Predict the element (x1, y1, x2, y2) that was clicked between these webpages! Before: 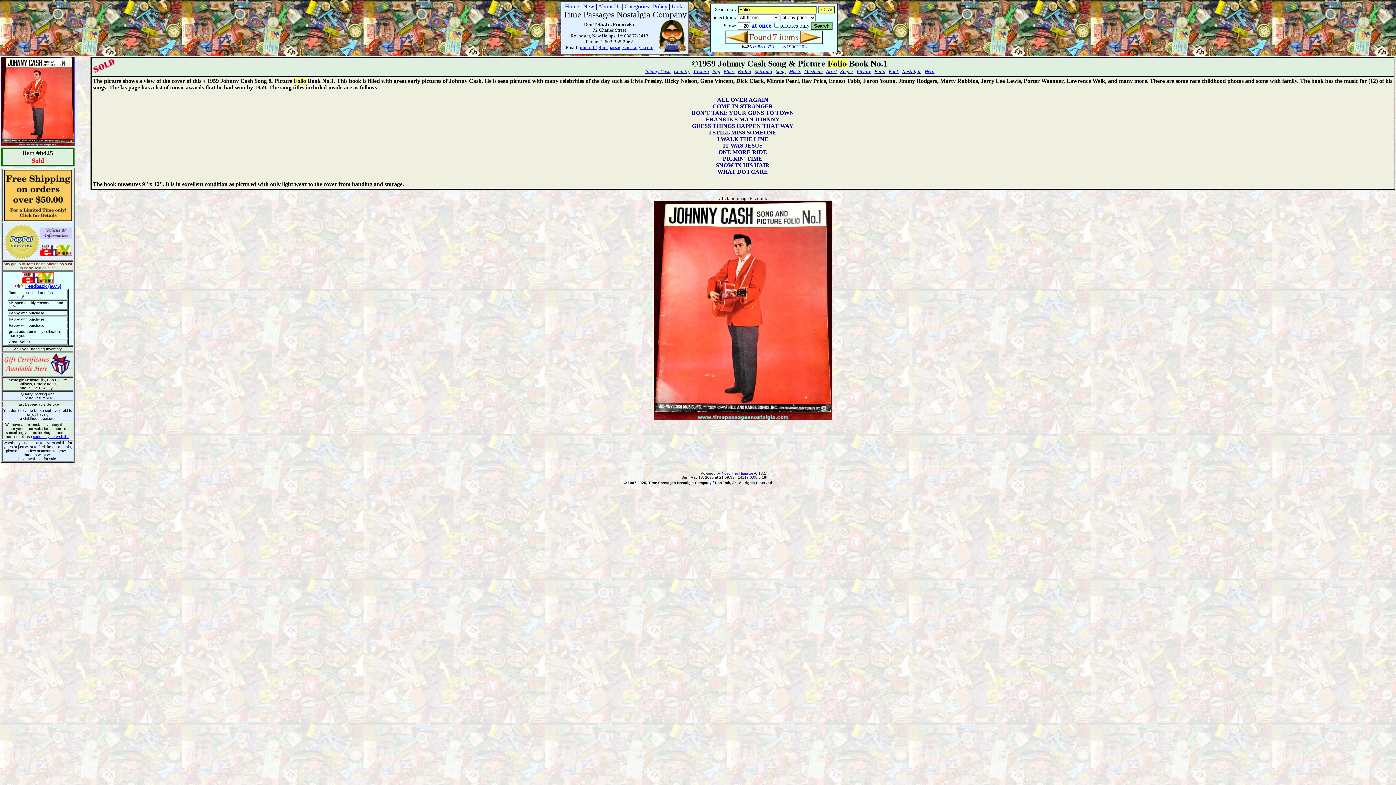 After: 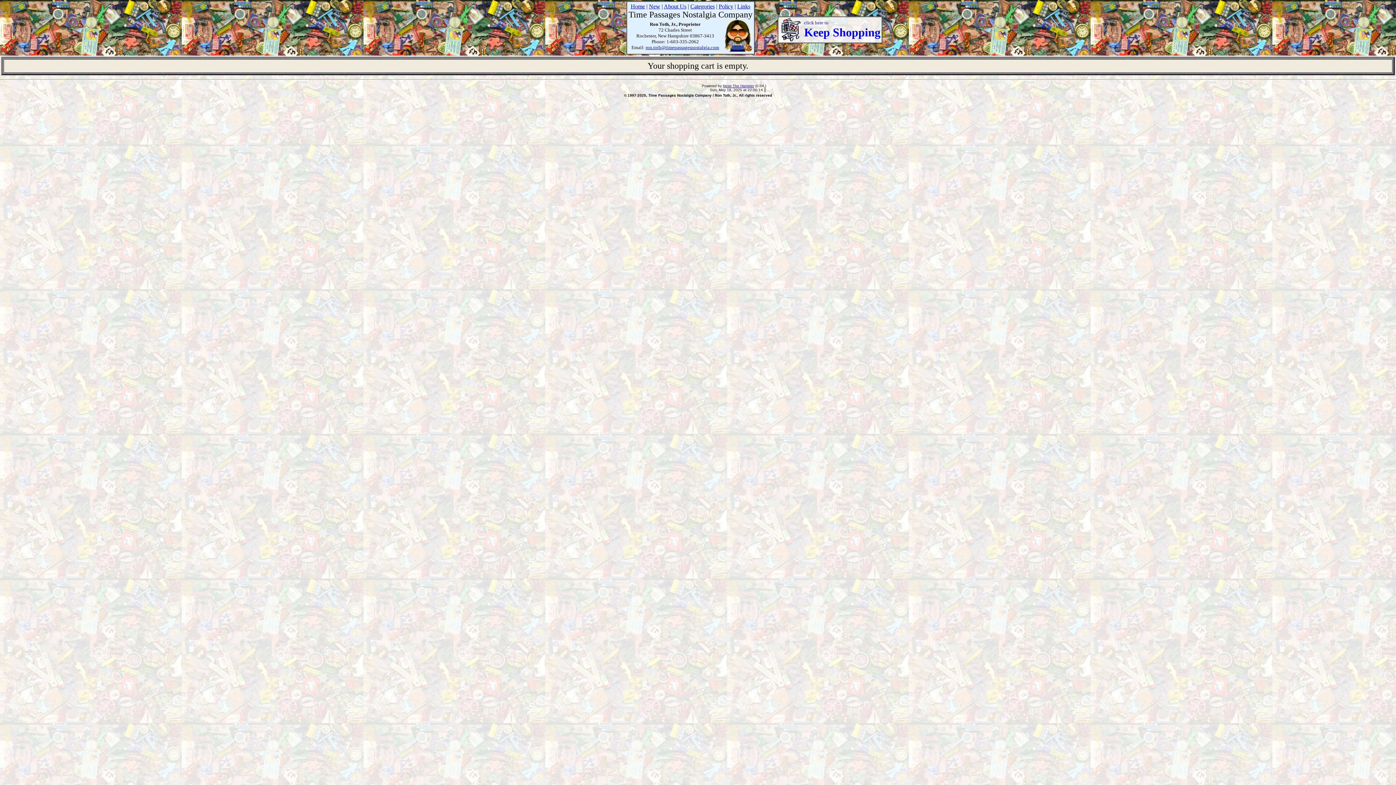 Action: bbox: (3, 254, 40, 261)